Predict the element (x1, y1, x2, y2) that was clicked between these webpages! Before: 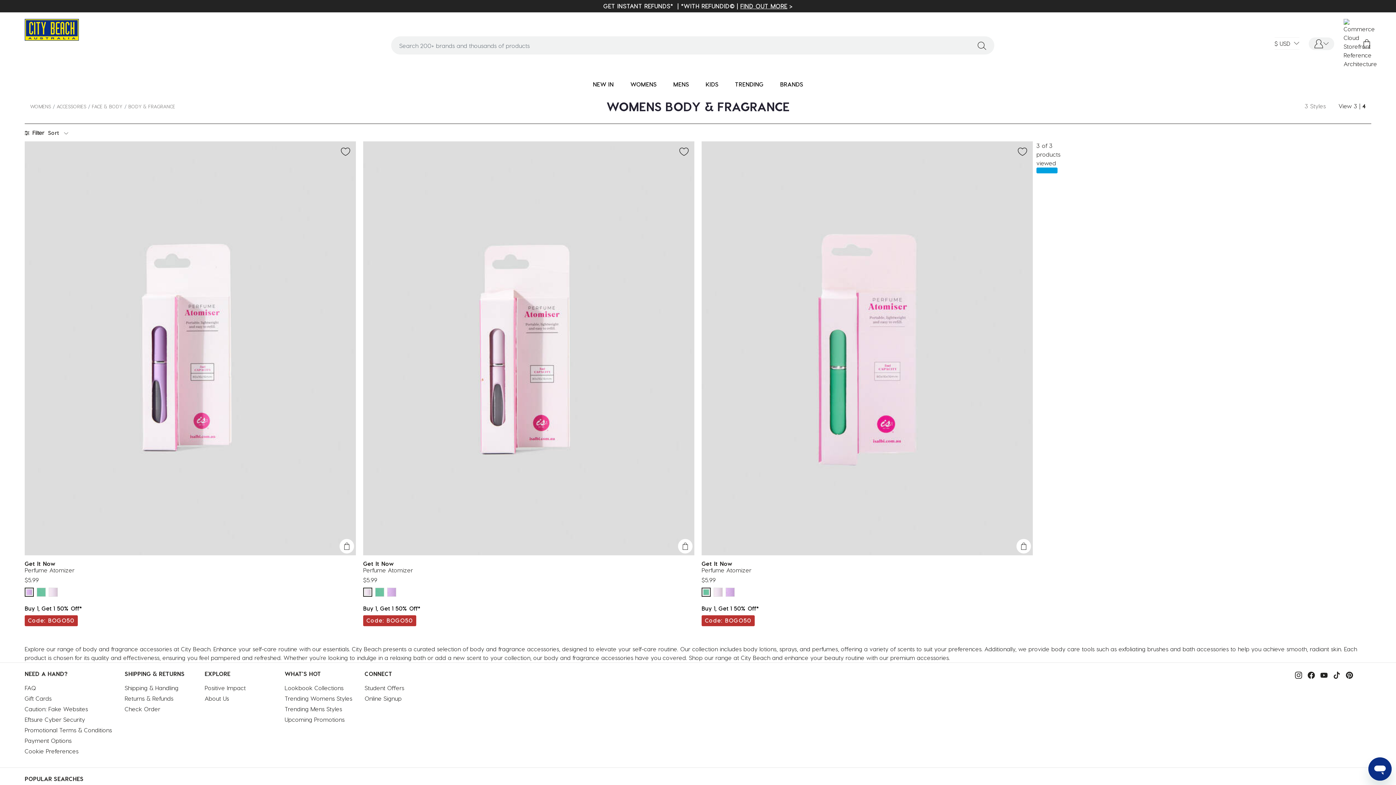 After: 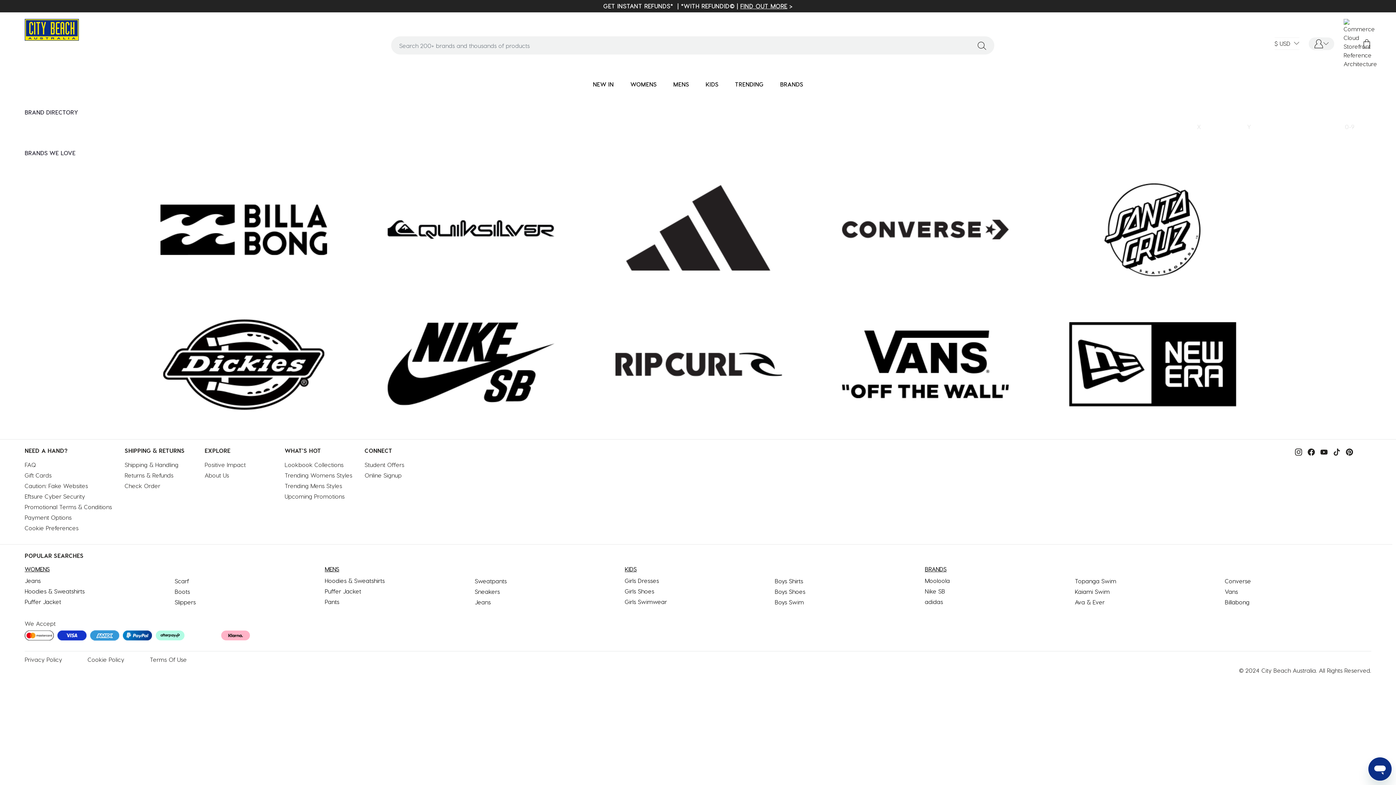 Action: bbox: (780, 80, 803, 89) label: BRANDS